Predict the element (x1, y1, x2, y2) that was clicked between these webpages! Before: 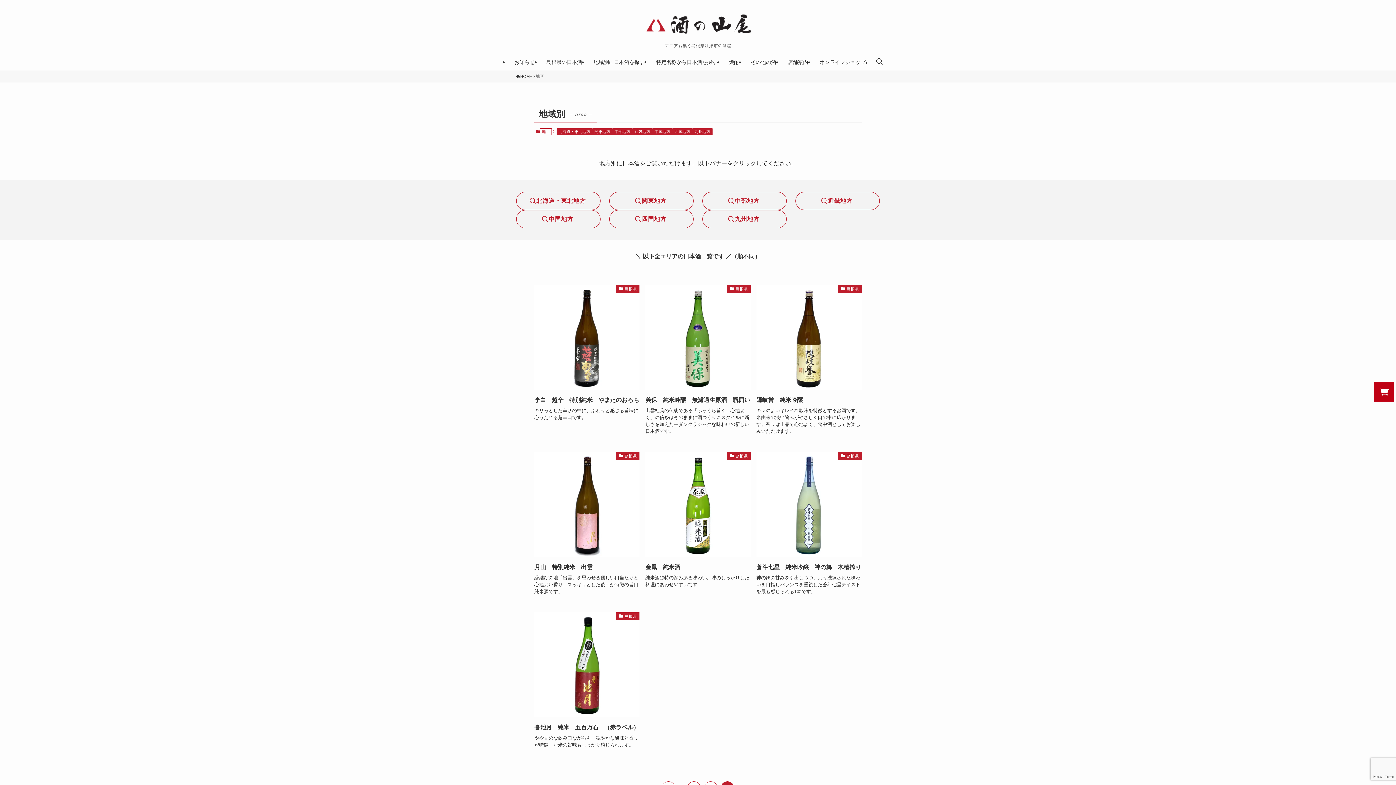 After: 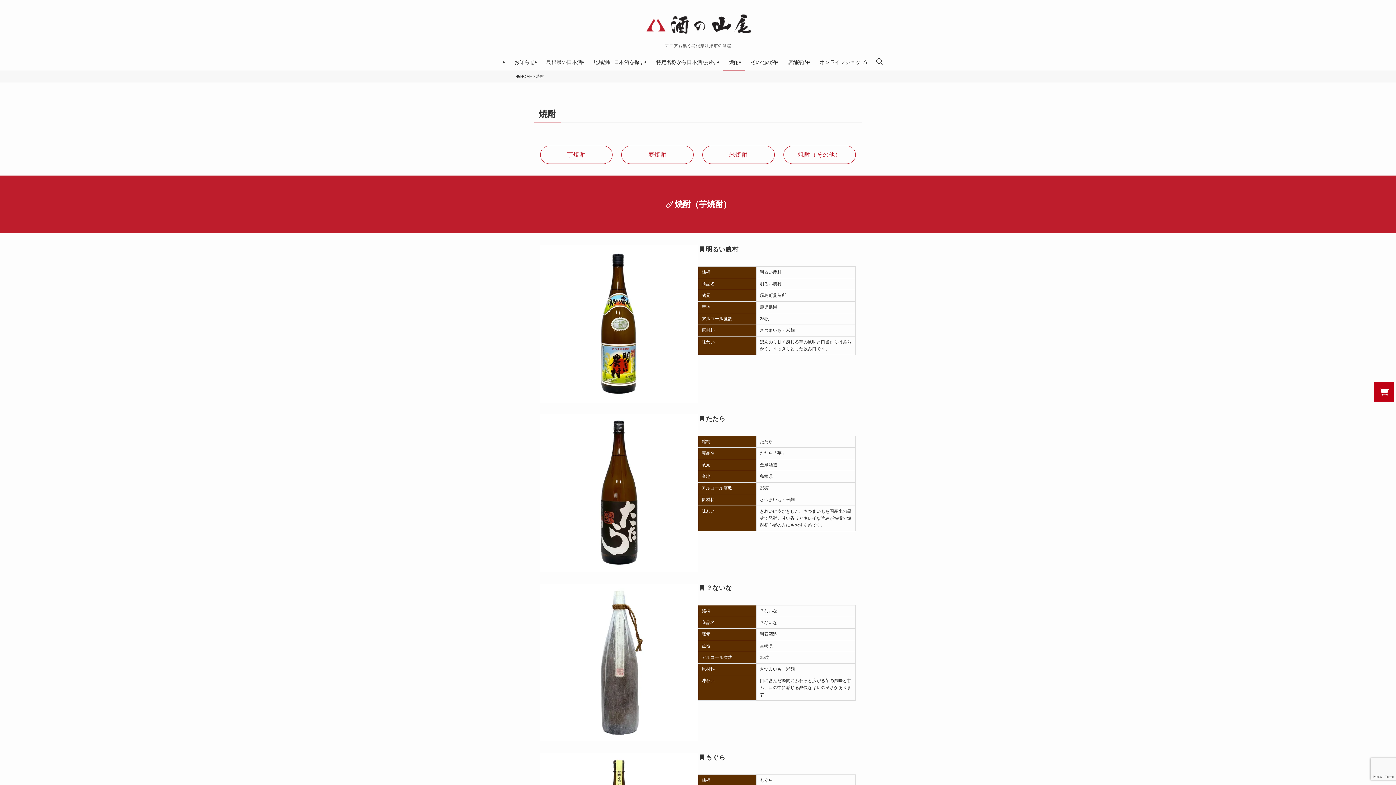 Action: bbox: (723, 53, 745, 70) label: 焼酎